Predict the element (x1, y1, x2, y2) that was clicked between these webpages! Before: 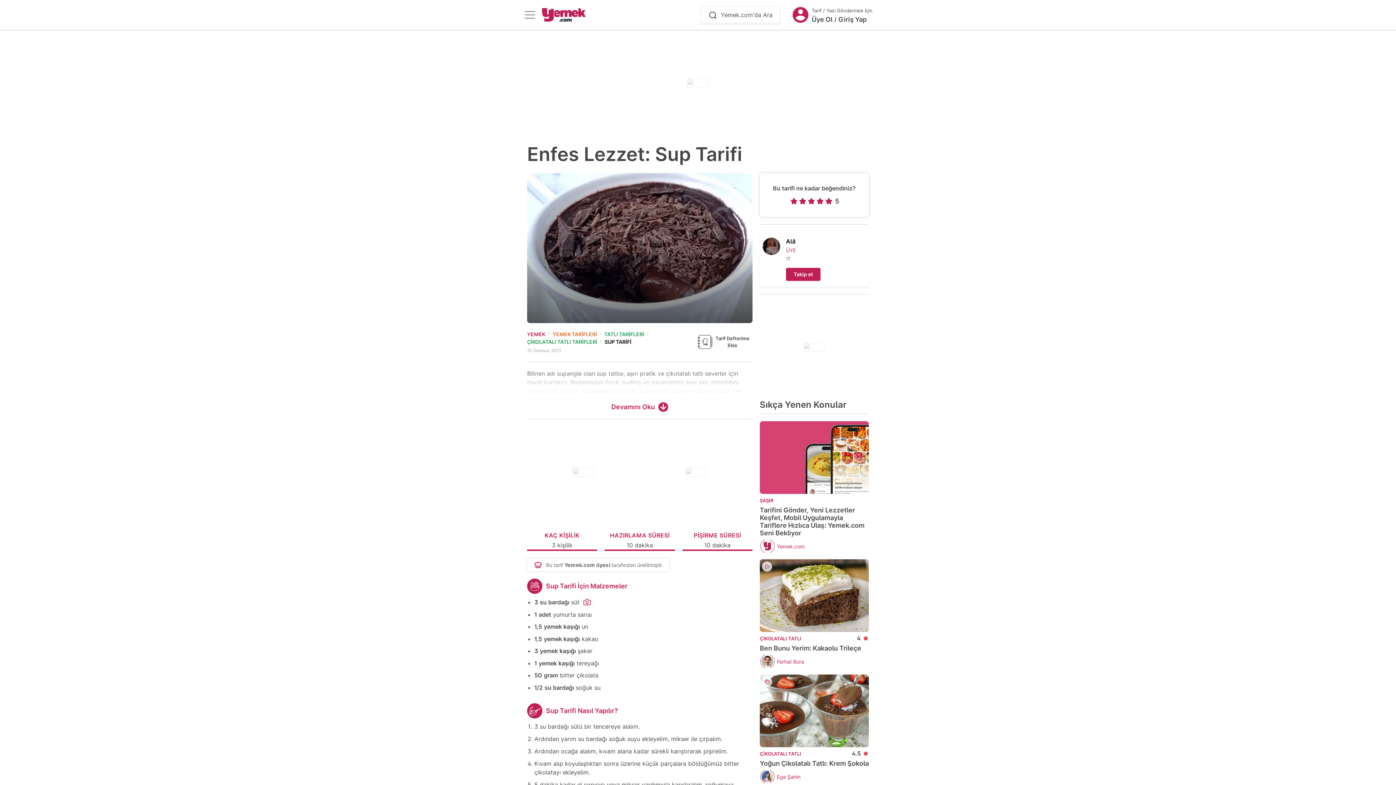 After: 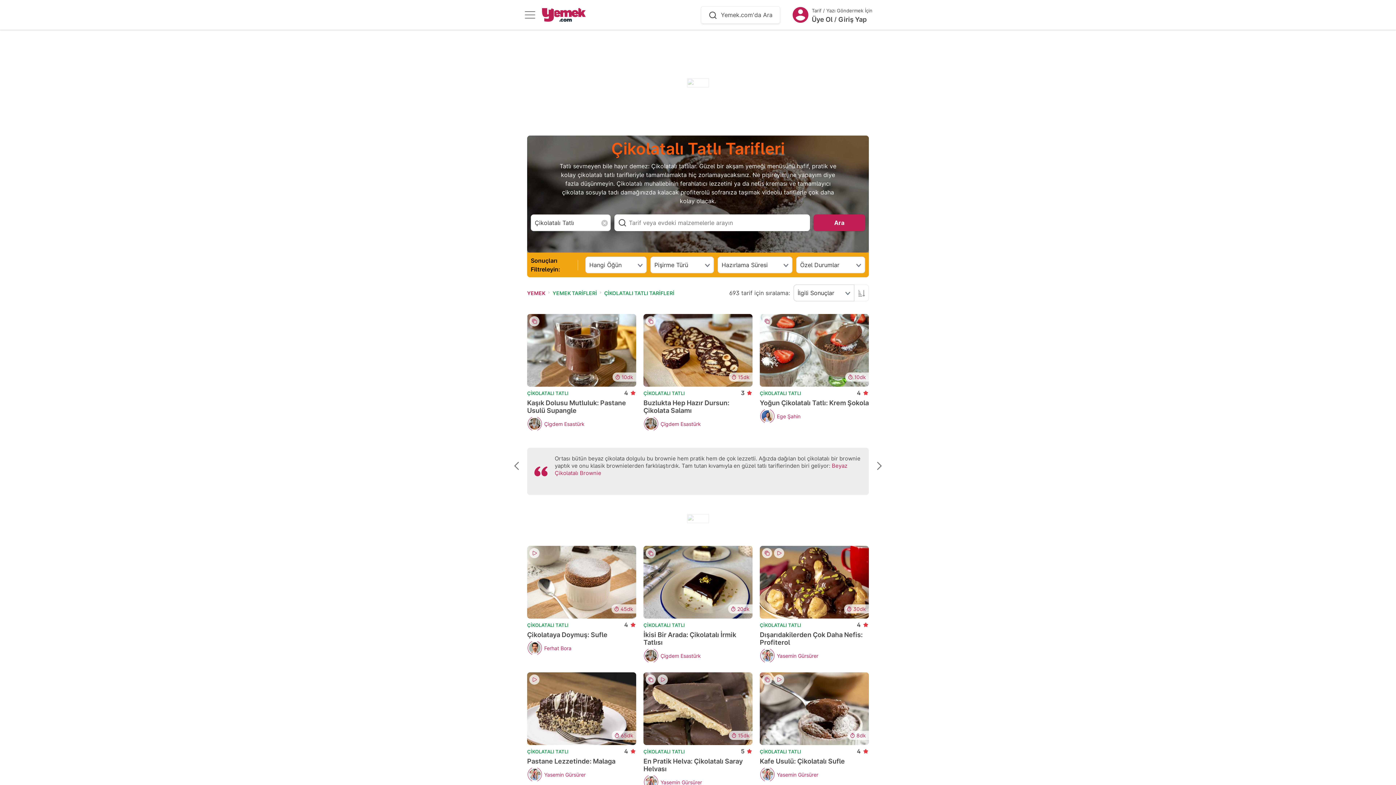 Action: label: ÇİKOLATALI TATLI TARİFLERİ bbox: (527, 338, 597, 345)